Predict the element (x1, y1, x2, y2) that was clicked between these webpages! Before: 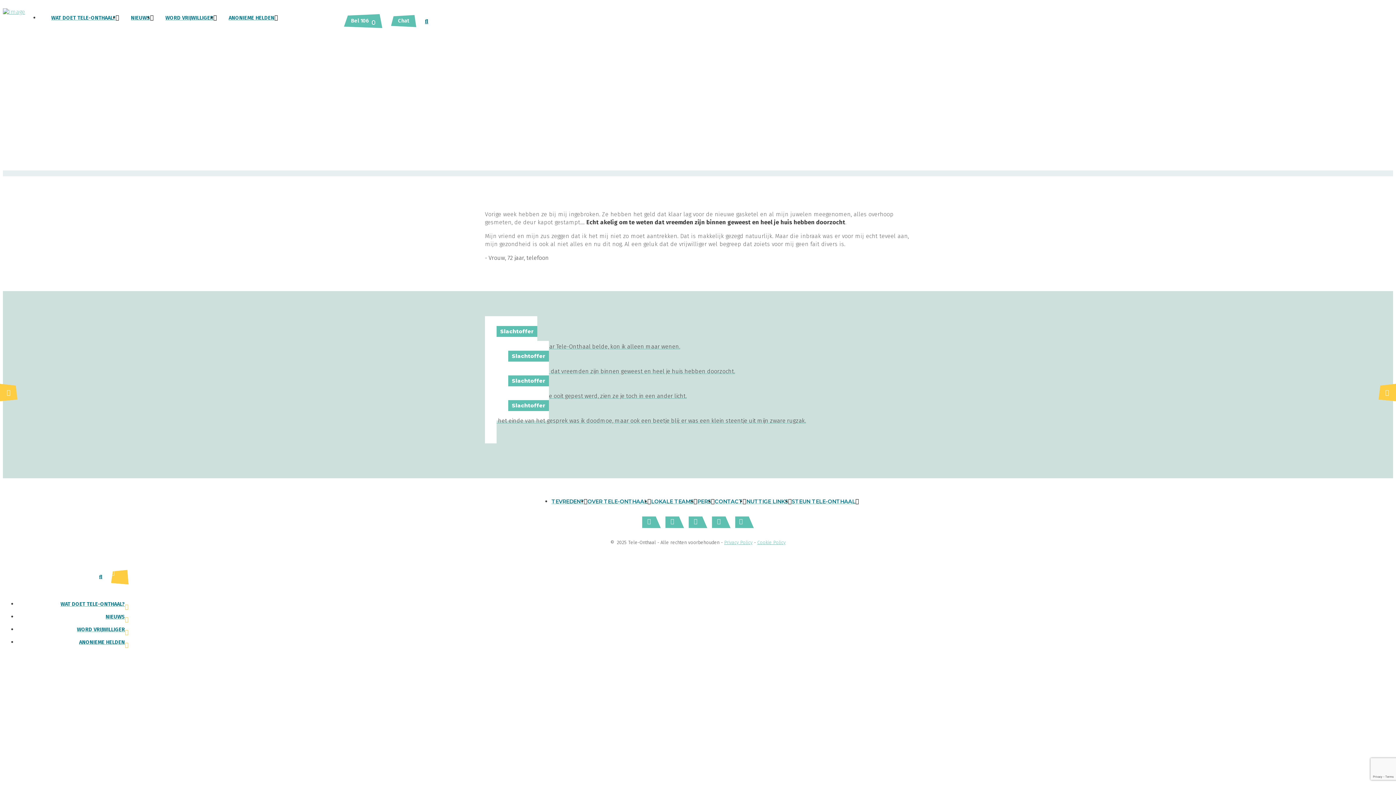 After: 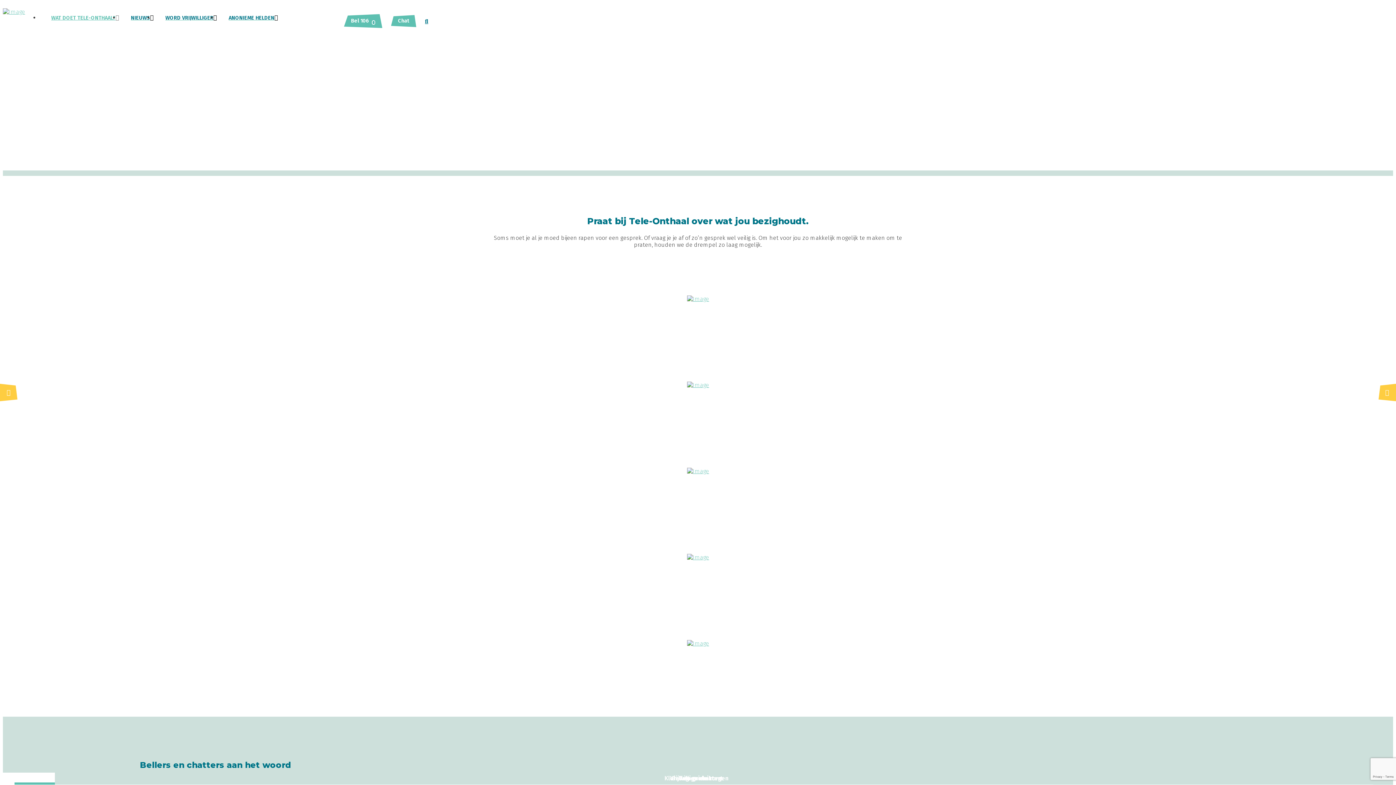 Action: bbox: (17, 600, 128, 613) label: WAT DOET TELE-ONTHAAL?